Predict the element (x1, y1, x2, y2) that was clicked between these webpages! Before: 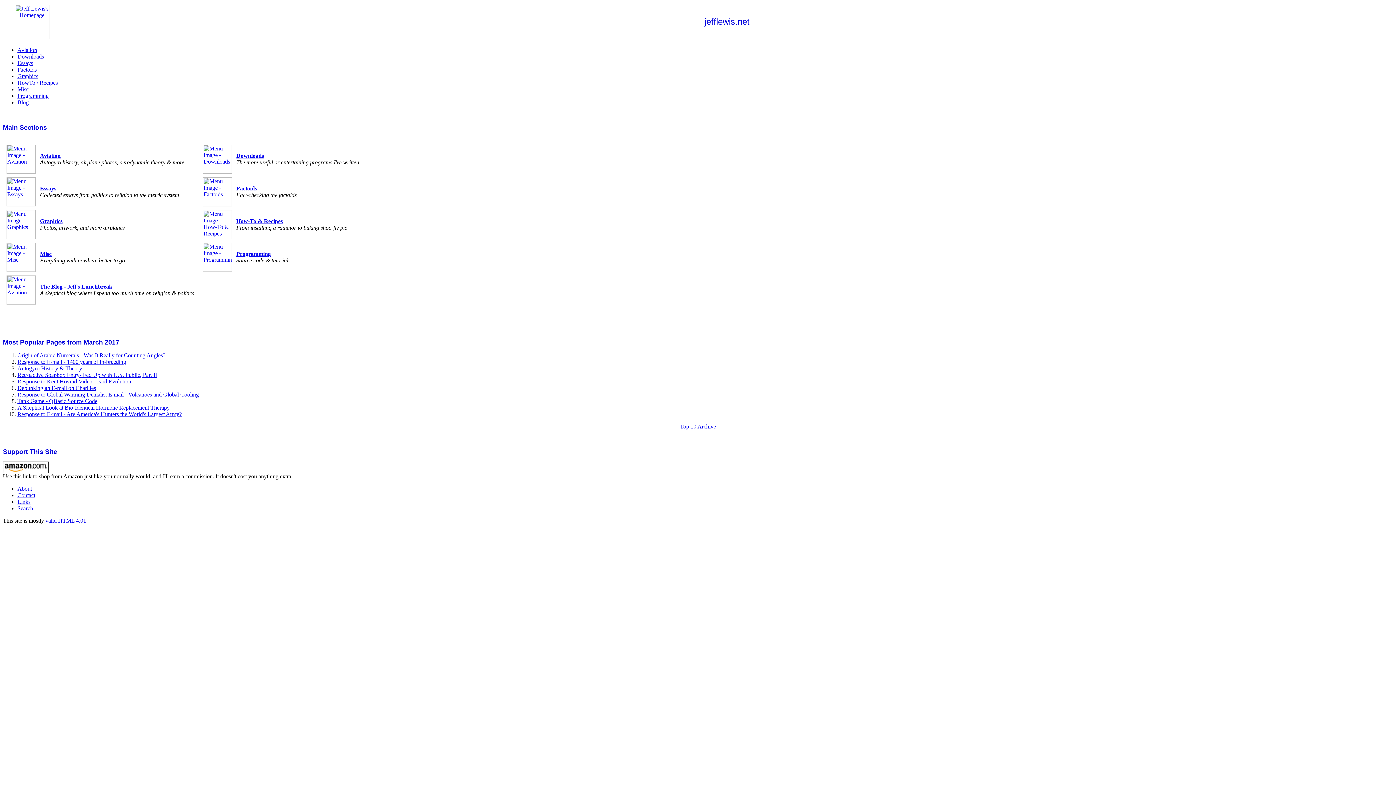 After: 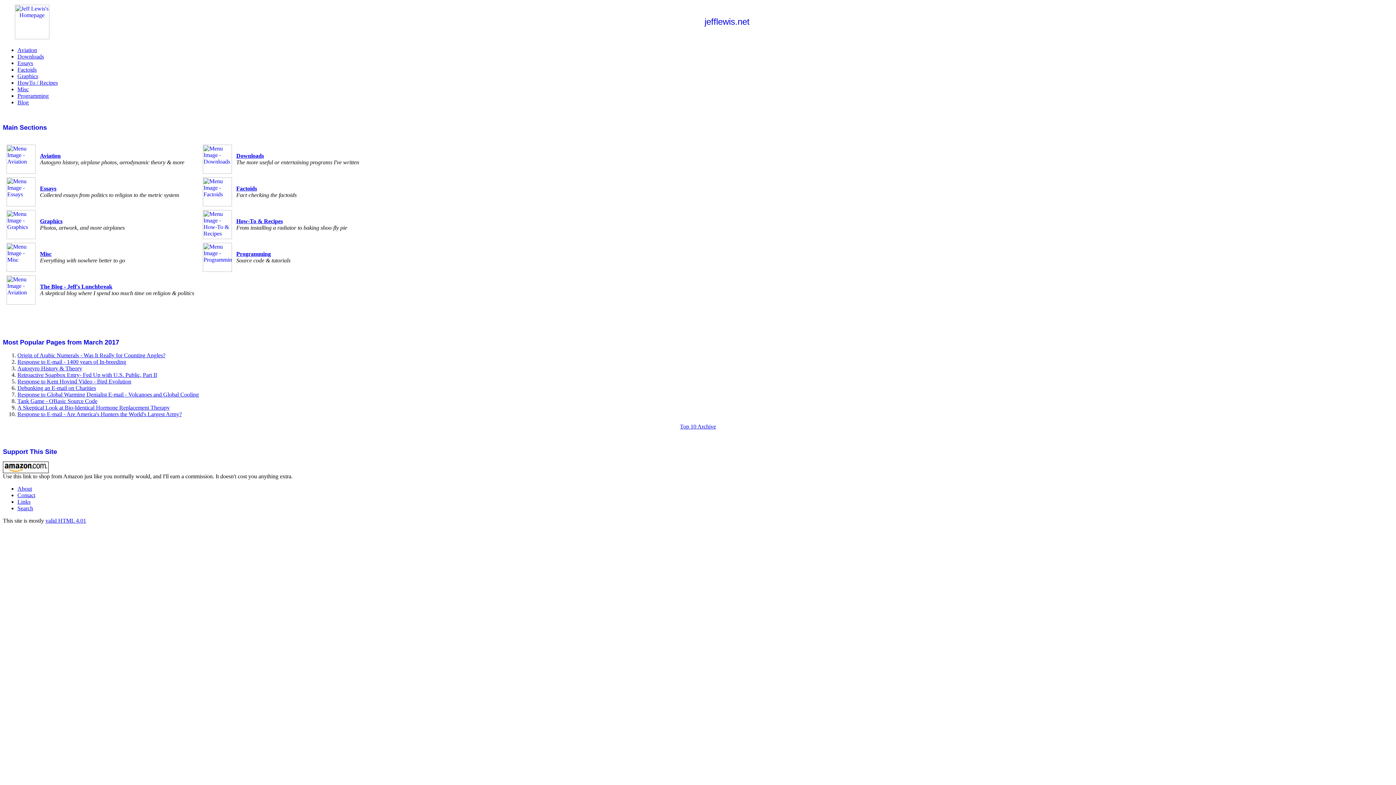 Action: bbox: (17, 505, 33, 511) label: Search